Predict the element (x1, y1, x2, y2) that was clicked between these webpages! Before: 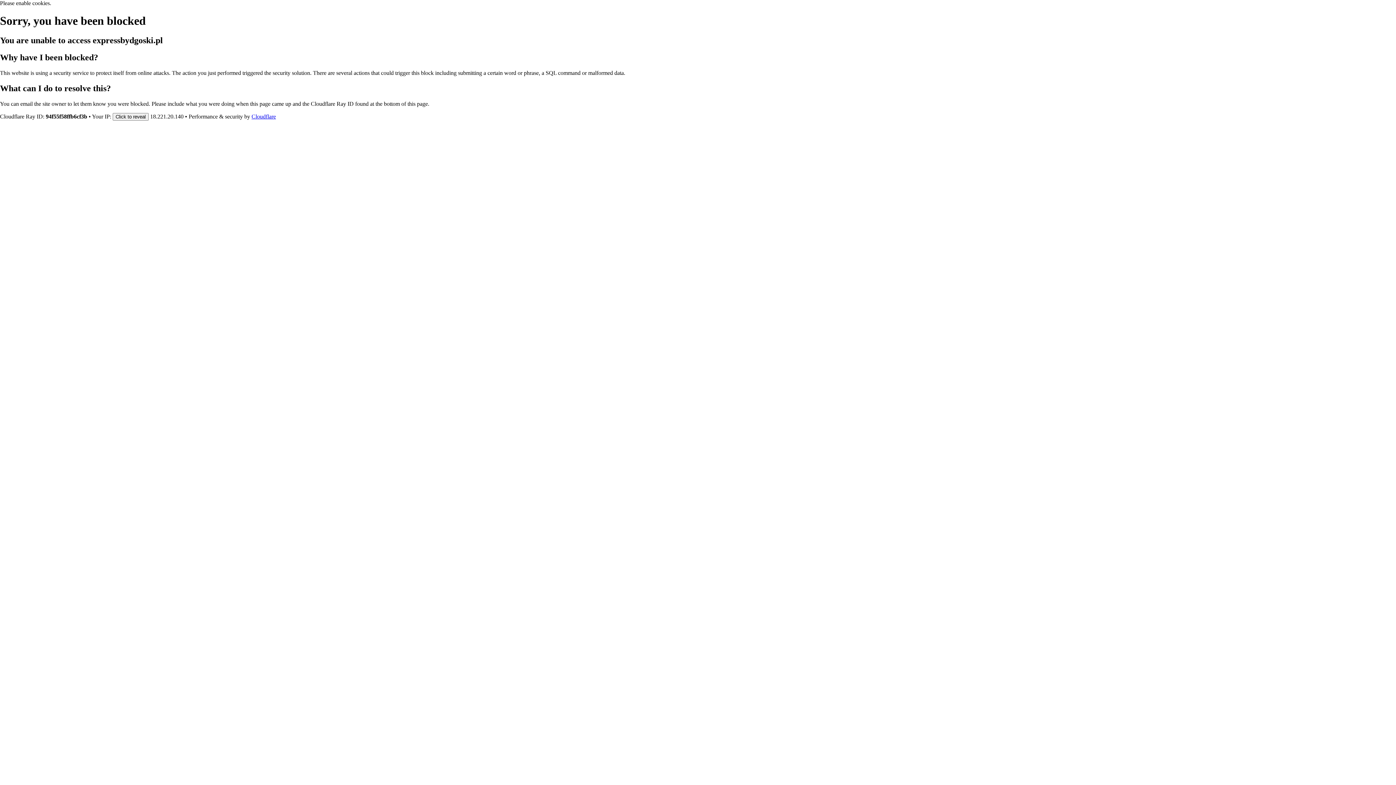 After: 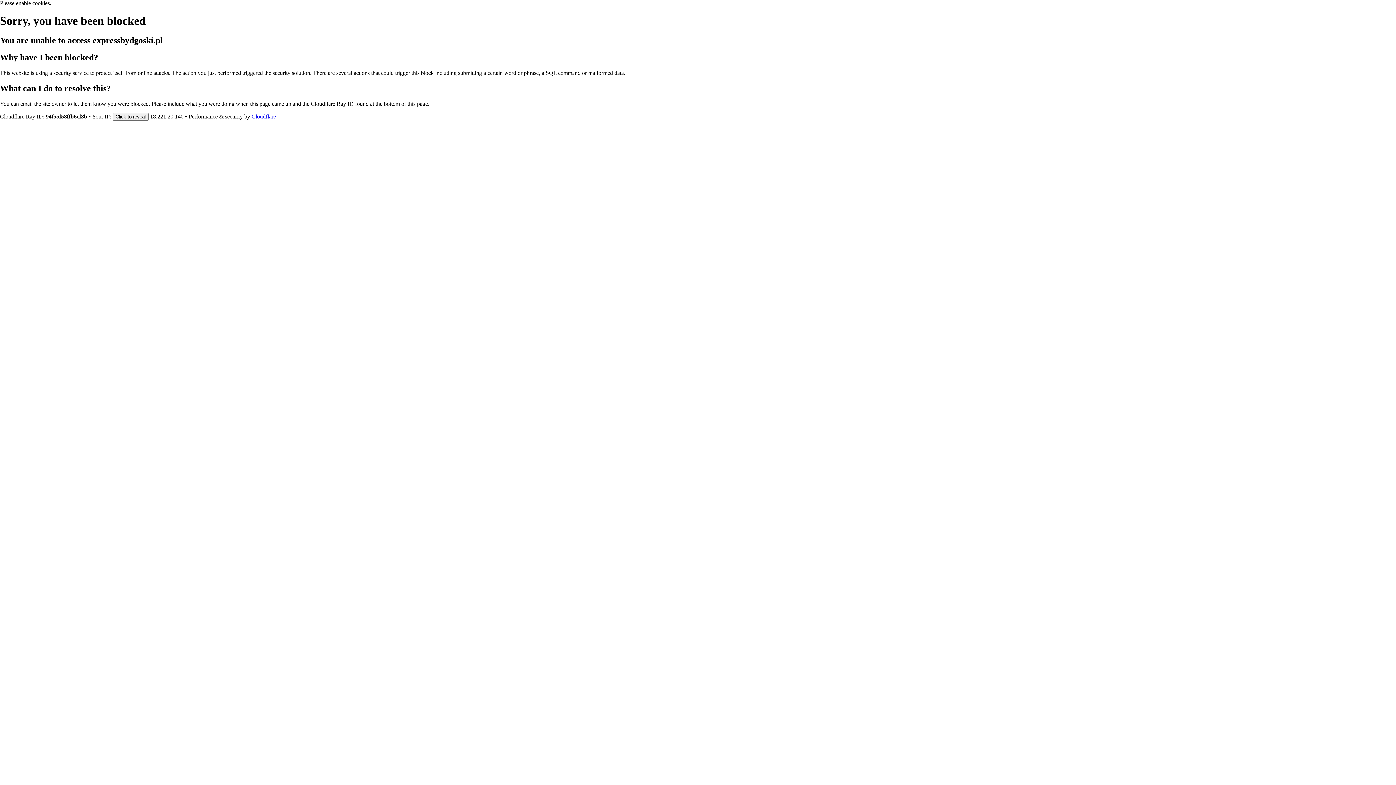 Action: bbox: (251, 113, 276, 119) label: Cloudflare